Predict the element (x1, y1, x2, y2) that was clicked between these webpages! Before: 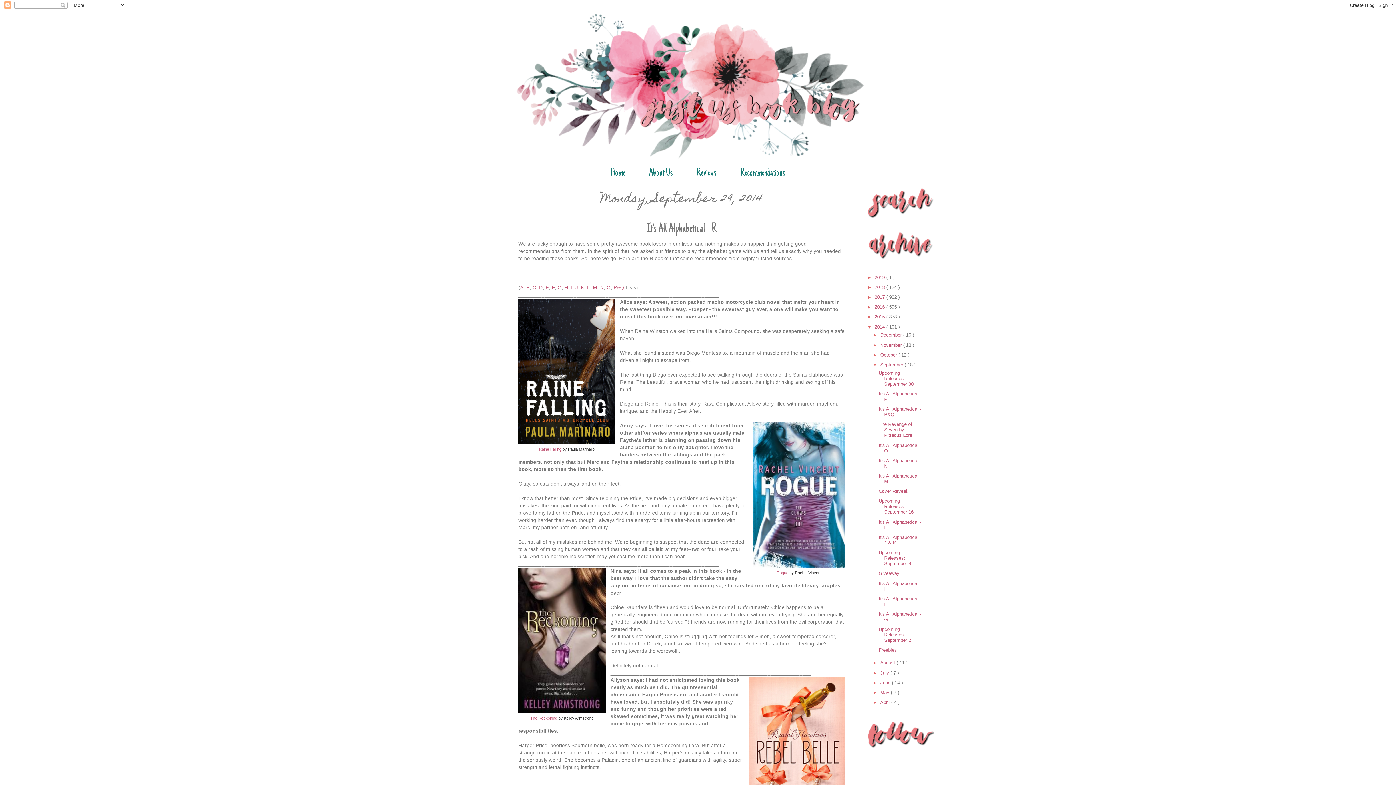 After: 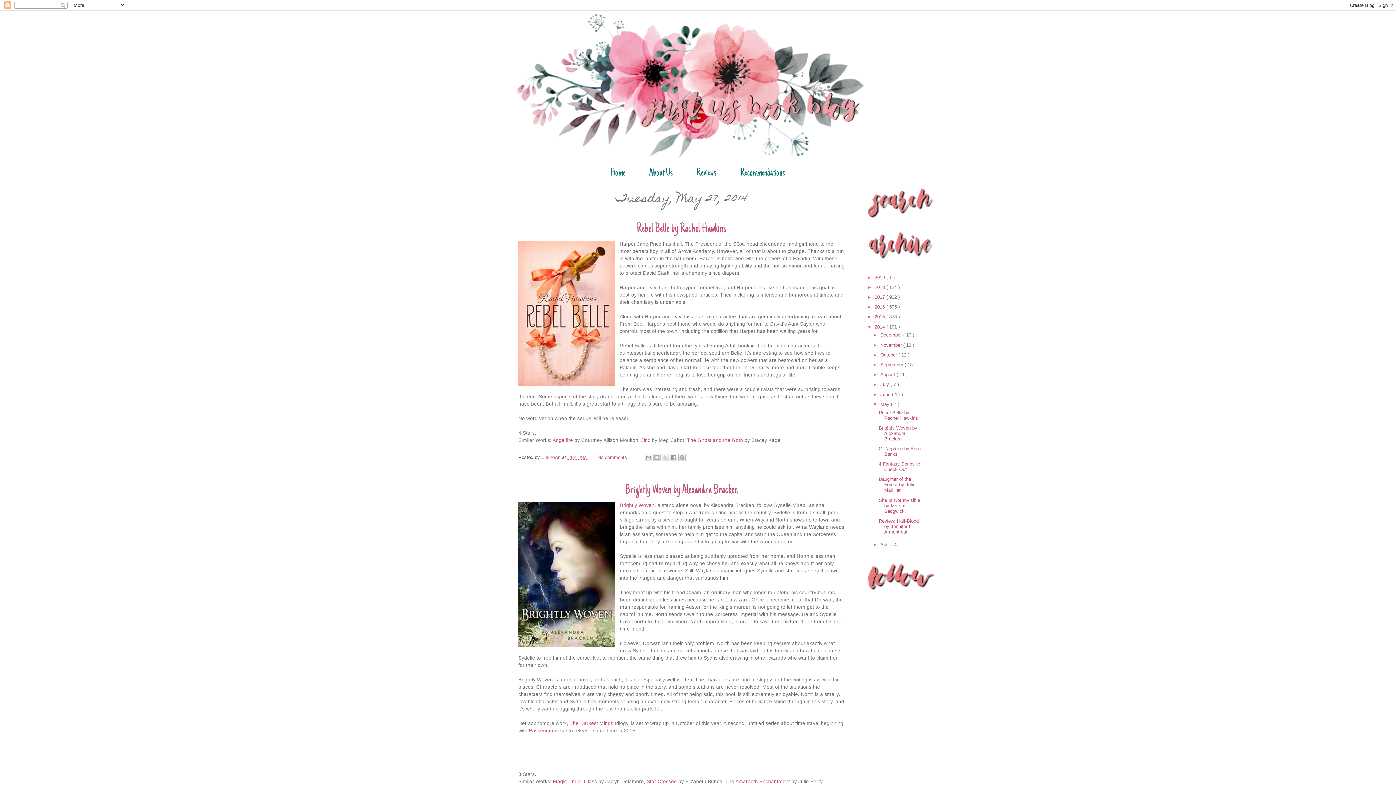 Action: label: May  bbox: (880, 690, 891, 695)